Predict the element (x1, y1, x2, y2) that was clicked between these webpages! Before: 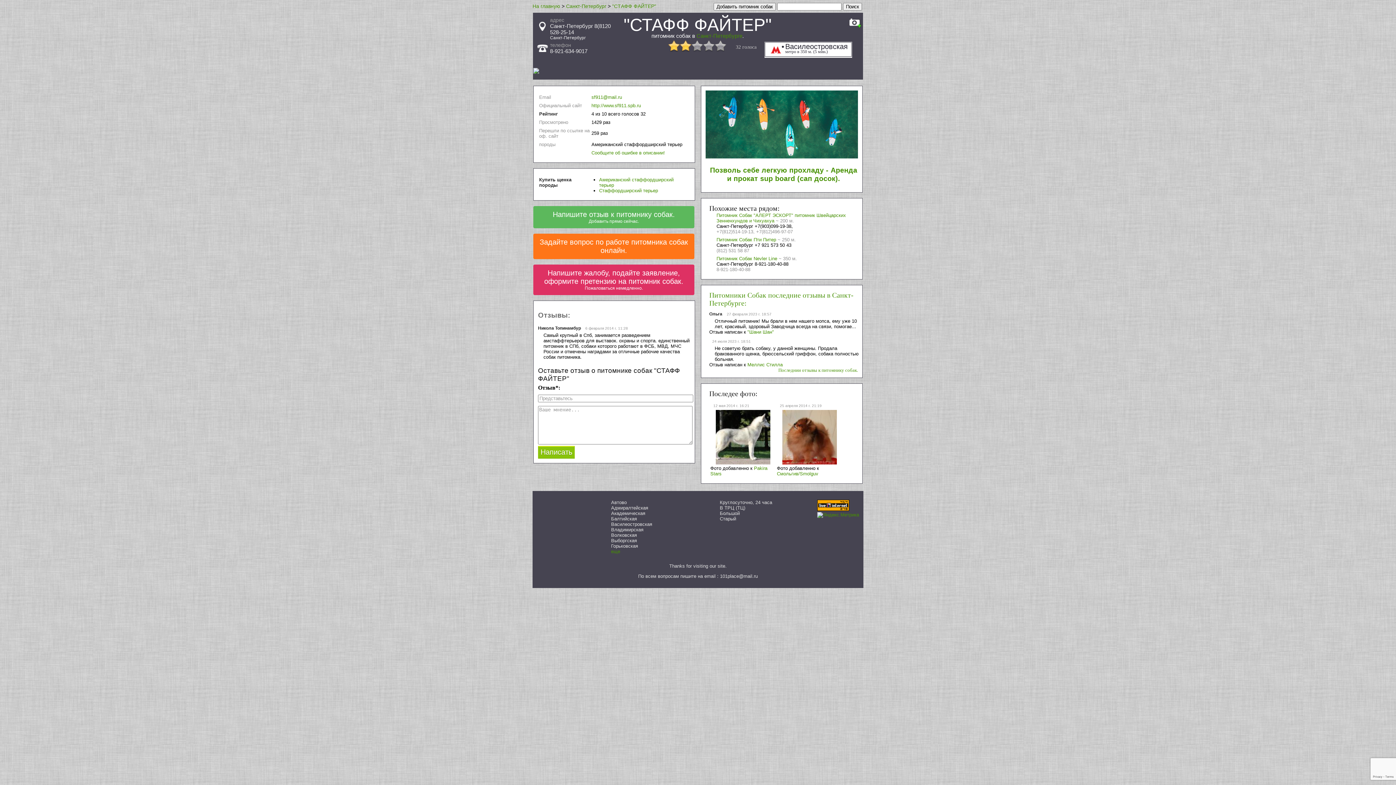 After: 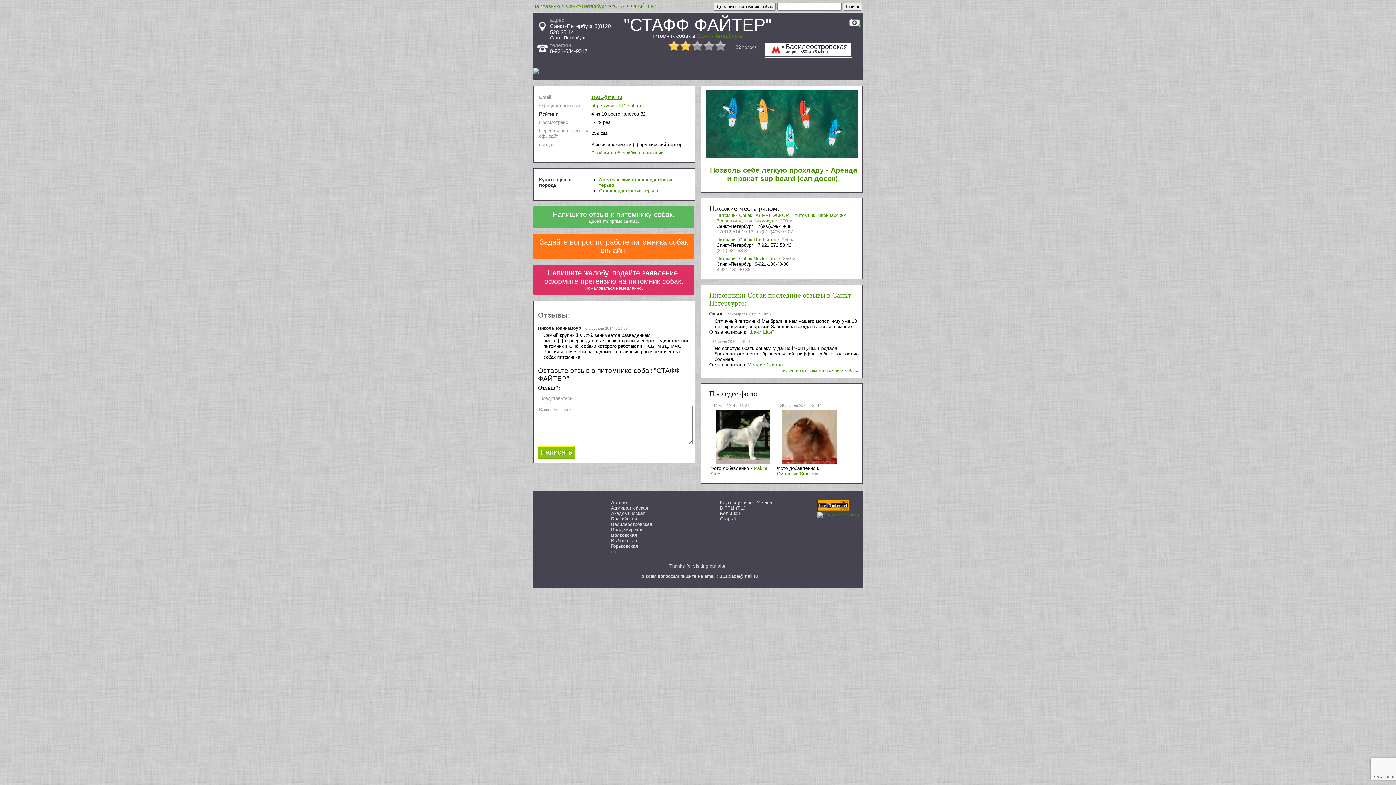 Action: bbox: (591, 94, 622, 100) label: sf911@mail.ru